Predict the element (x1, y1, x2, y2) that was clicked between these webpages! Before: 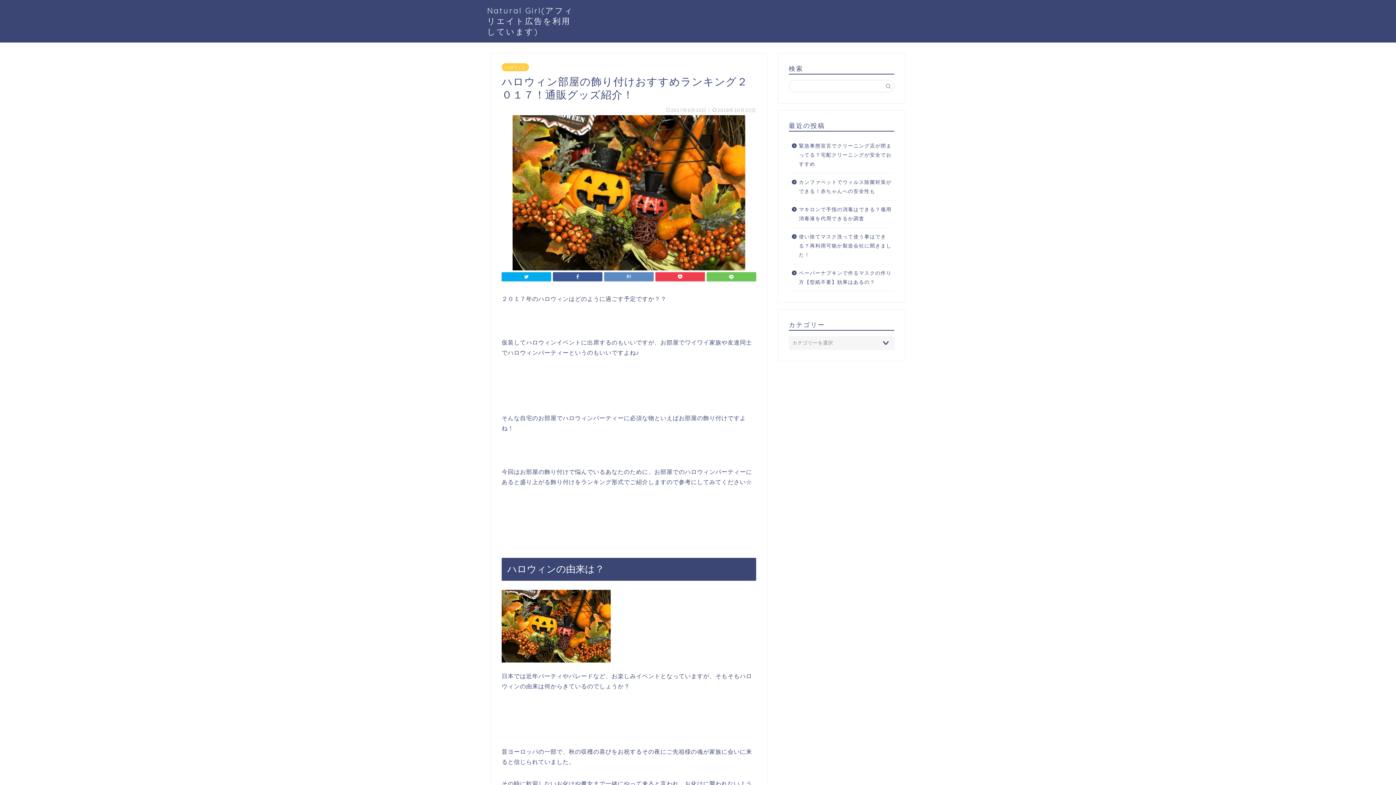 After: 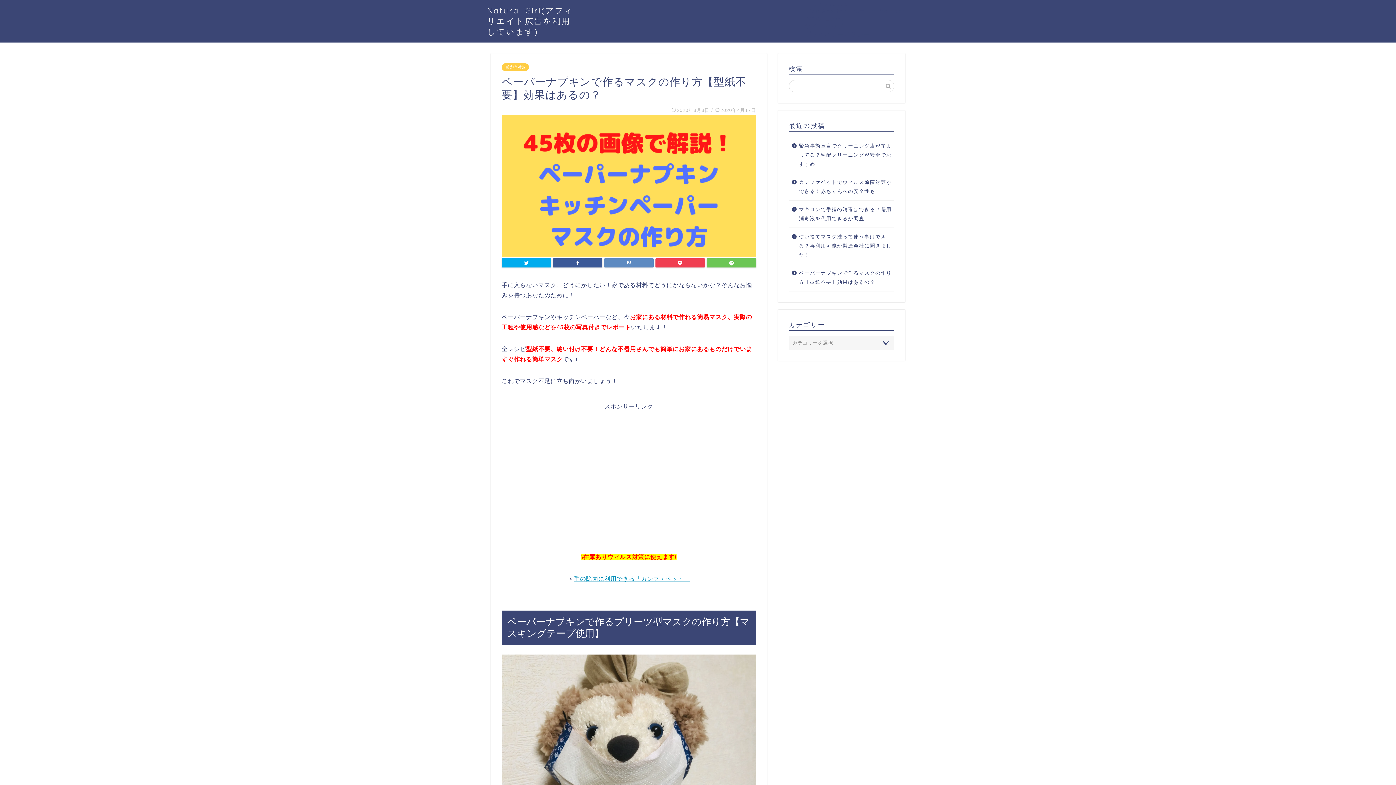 Action: label: ペーパーナプキンで作るマスクの作り方【型紙不要】効果はあるの？ bbox: (789, 264, 893, 291)